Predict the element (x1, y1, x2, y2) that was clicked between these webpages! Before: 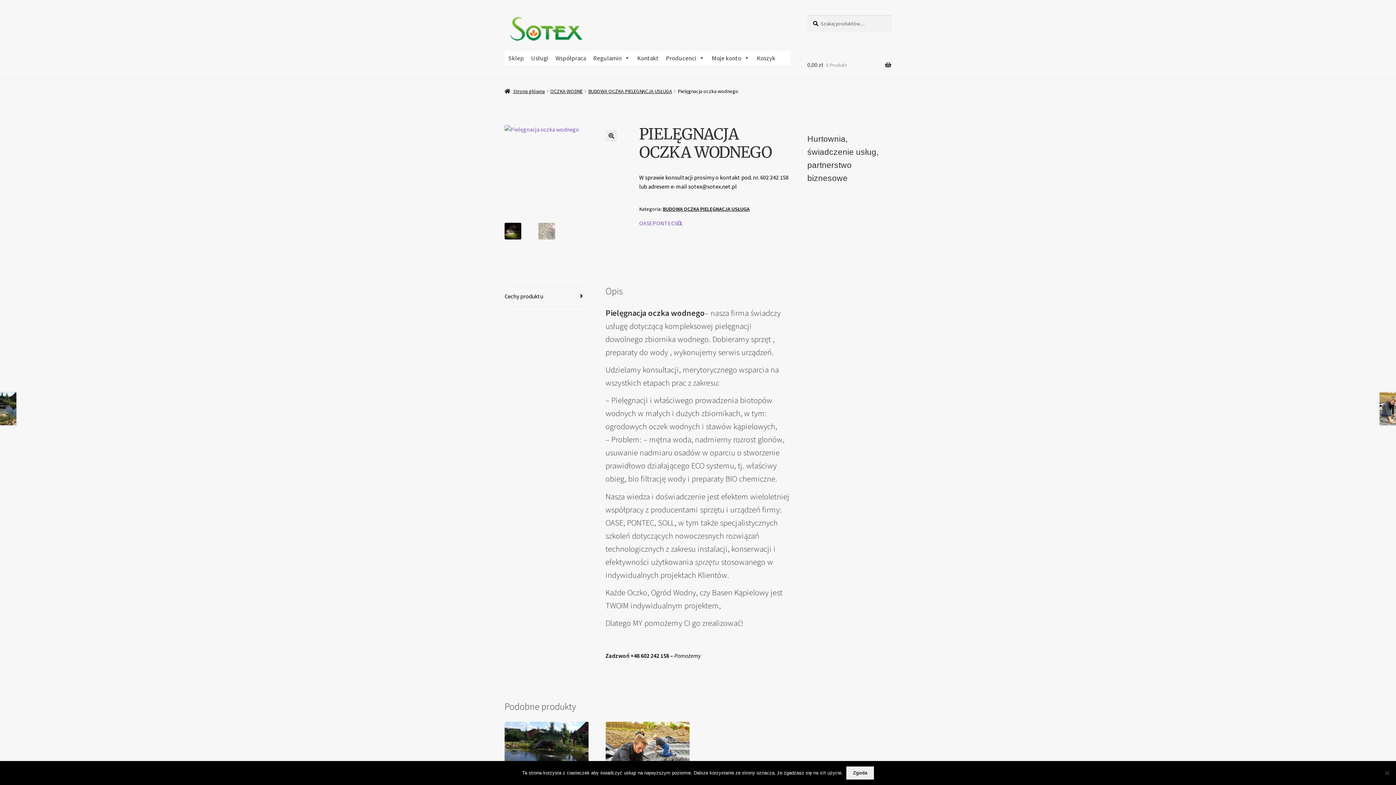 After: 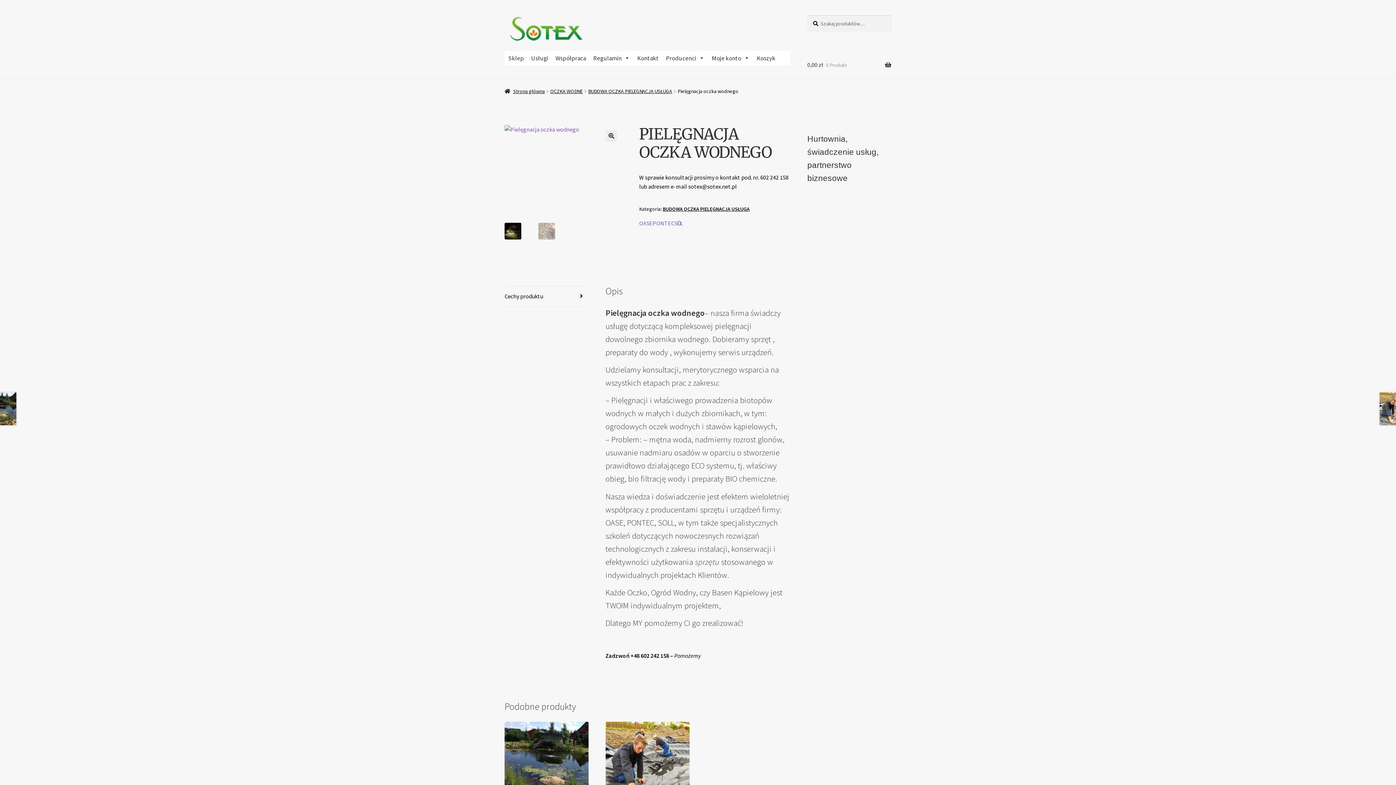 Action: bbox: (846, 766, 874, 780) label: Zgoda